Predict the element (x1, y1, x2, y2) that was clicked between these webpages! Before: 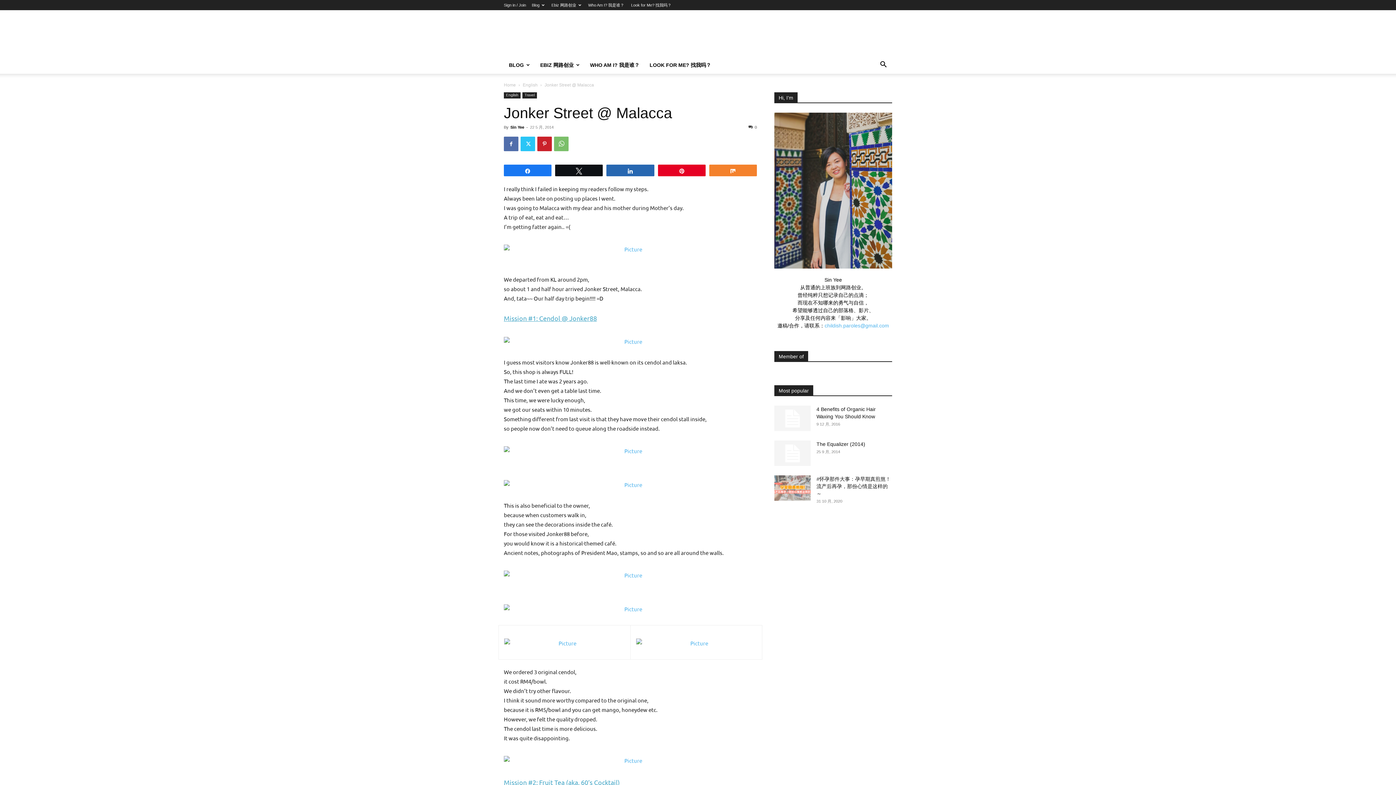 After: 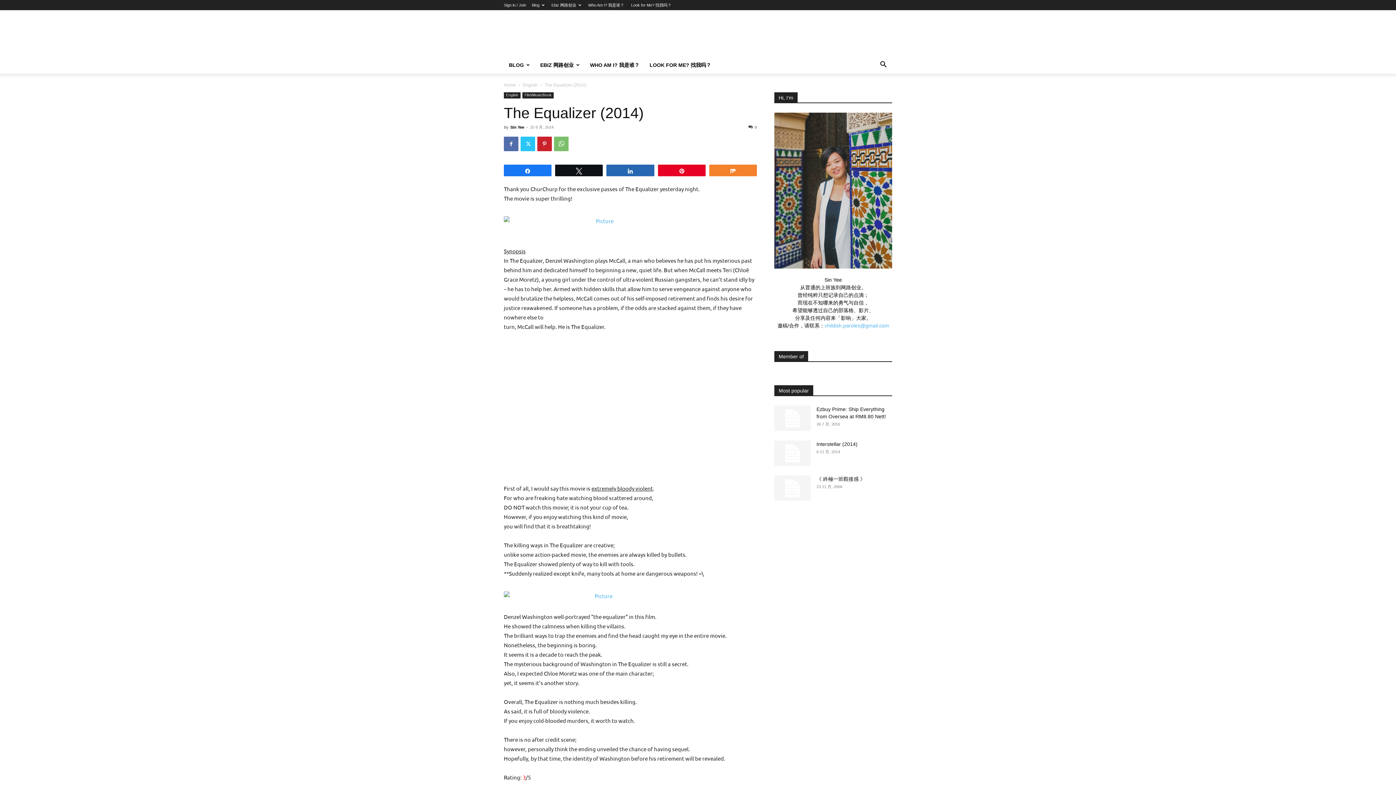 Action: bbox: (774, 440, 810, 466)